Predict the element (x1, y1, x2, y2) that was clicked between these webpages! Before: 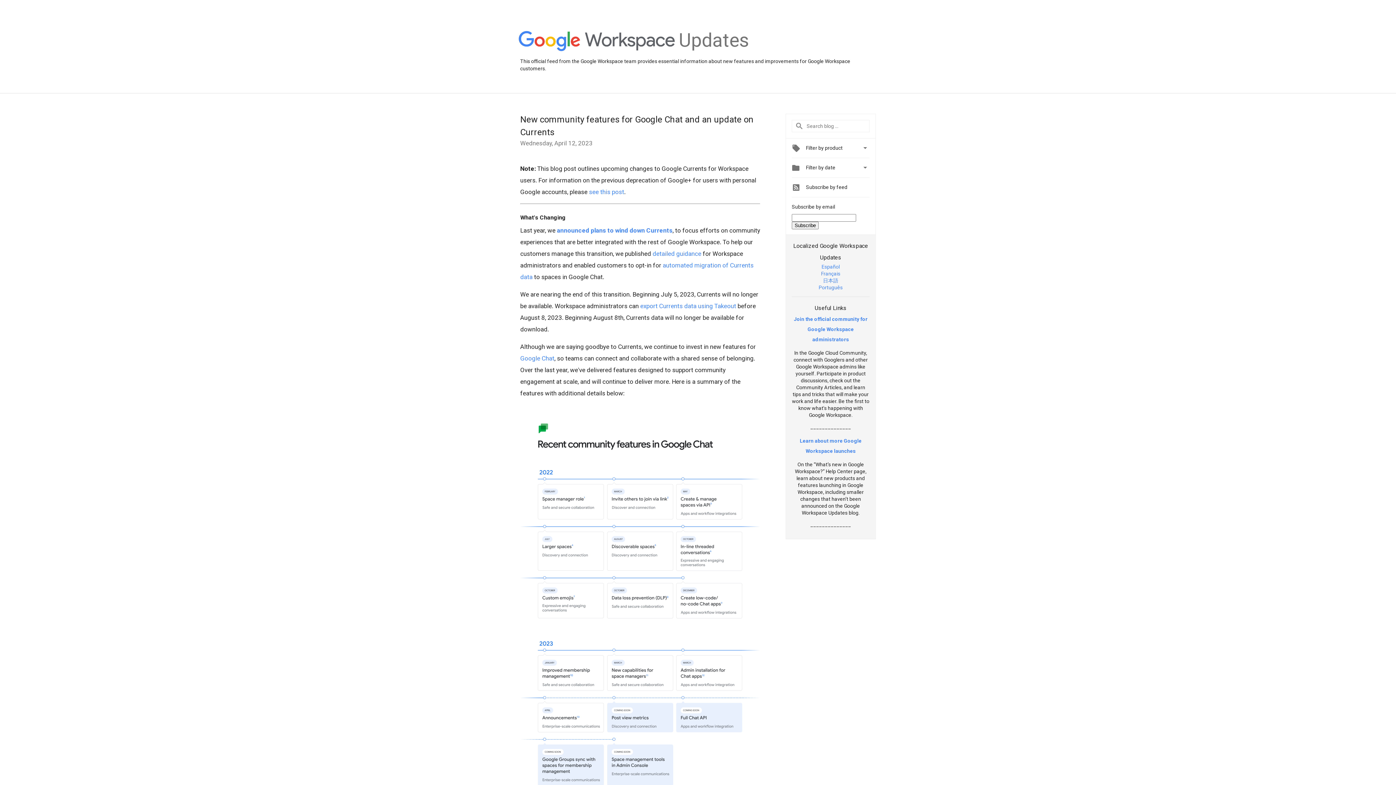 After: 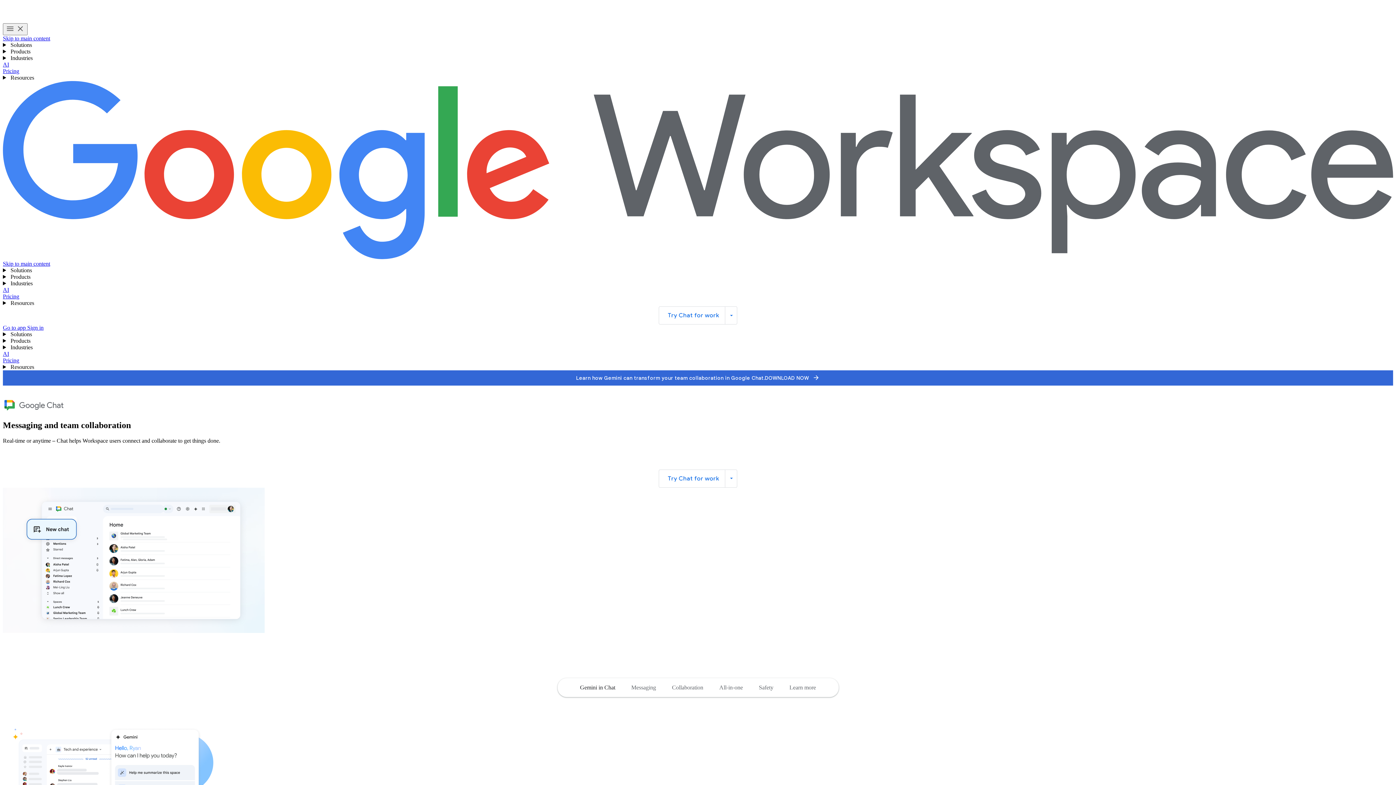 Action: label: Google Chat bbox: (520, 354, 554, 362)